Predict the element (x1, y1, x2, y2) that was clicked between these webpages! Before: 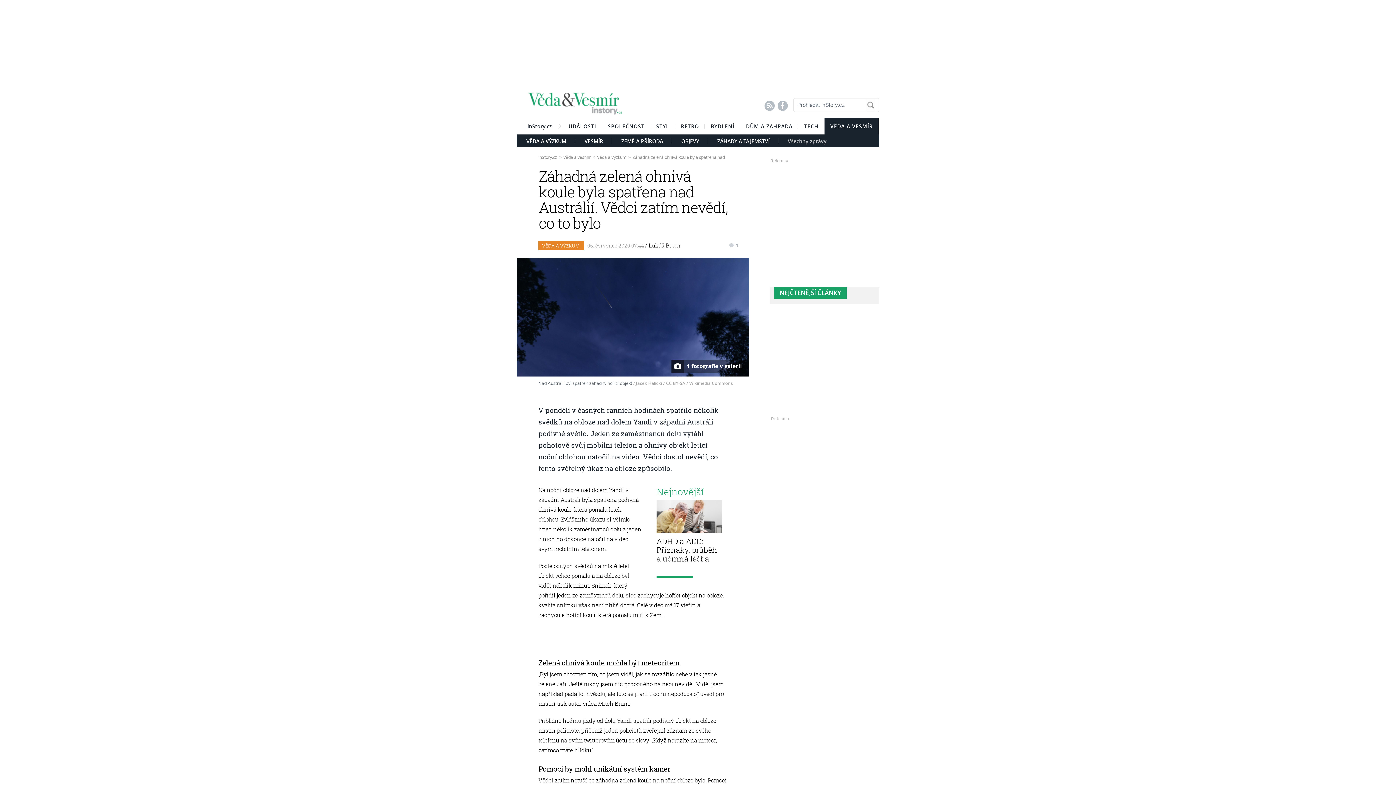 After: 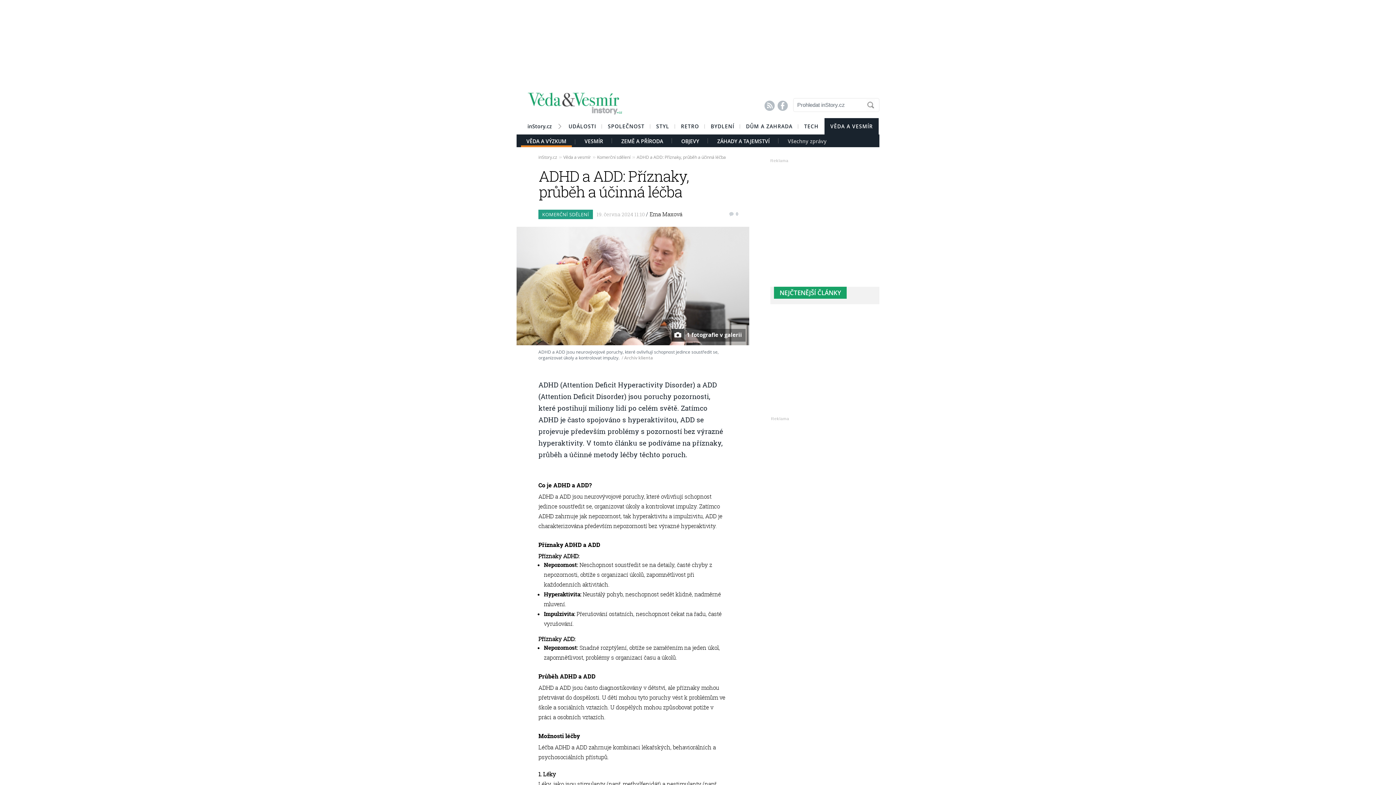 Action: bbox: (651, 529, 722, 536)